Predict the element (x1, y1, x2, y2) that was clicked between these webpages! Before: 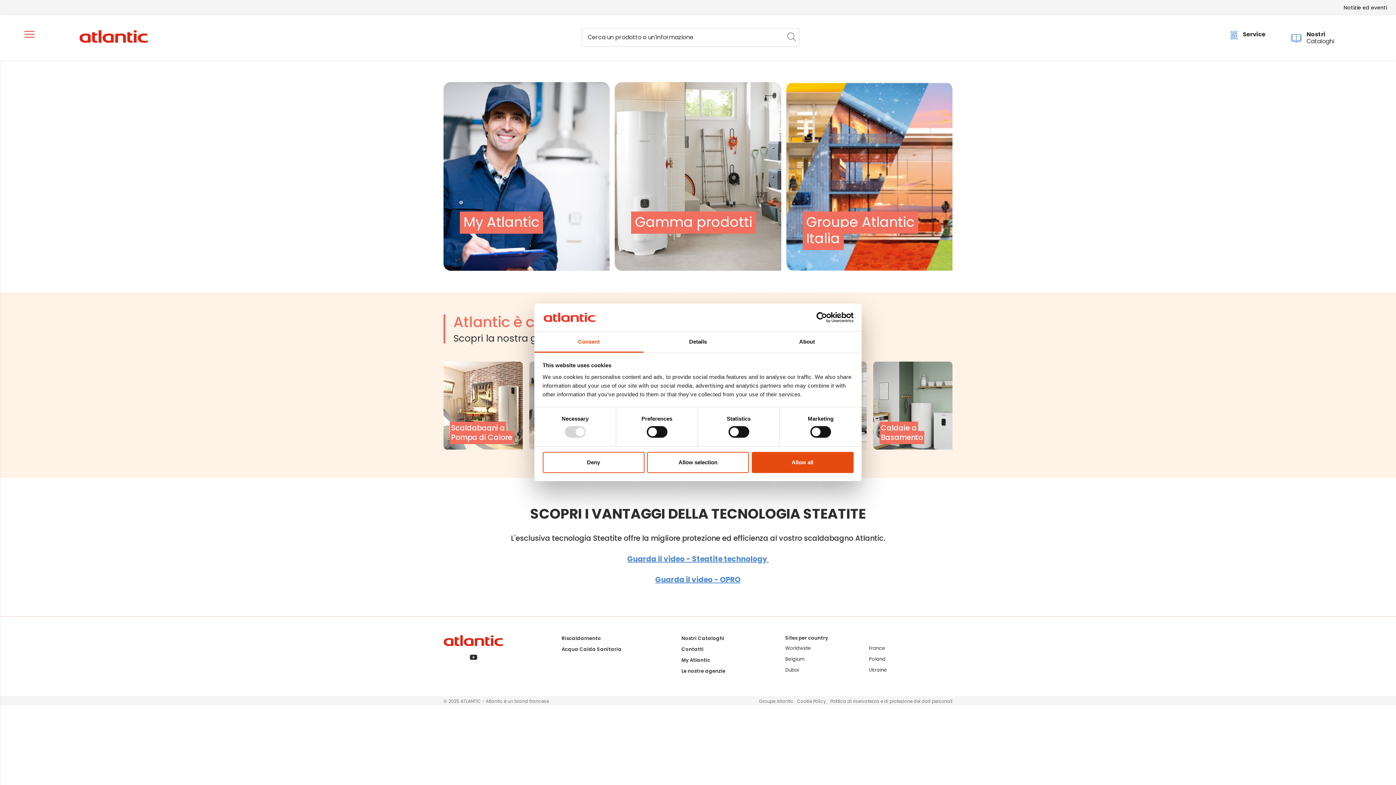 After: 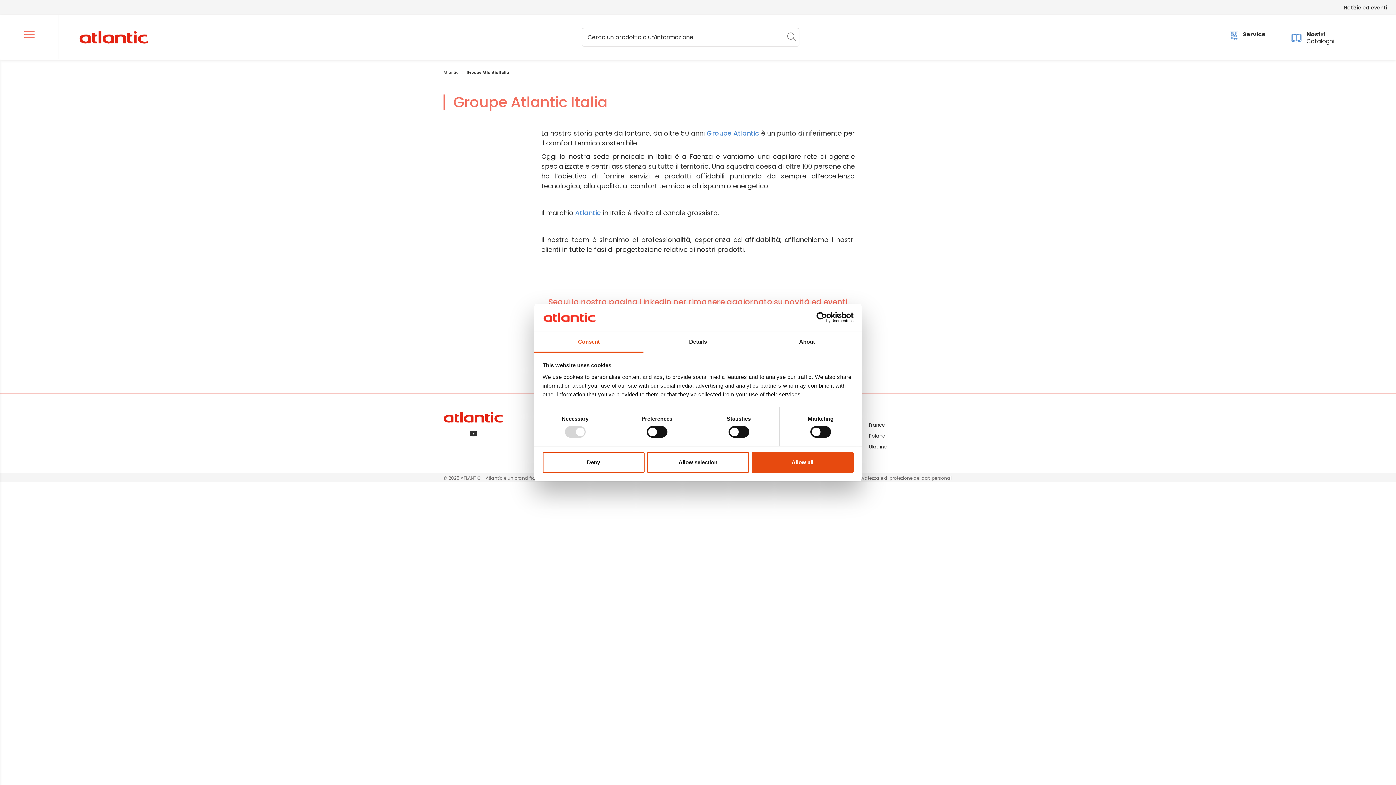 Action: label: Groupe Atlantic Italia bbox: (786, 82, 952, 270)